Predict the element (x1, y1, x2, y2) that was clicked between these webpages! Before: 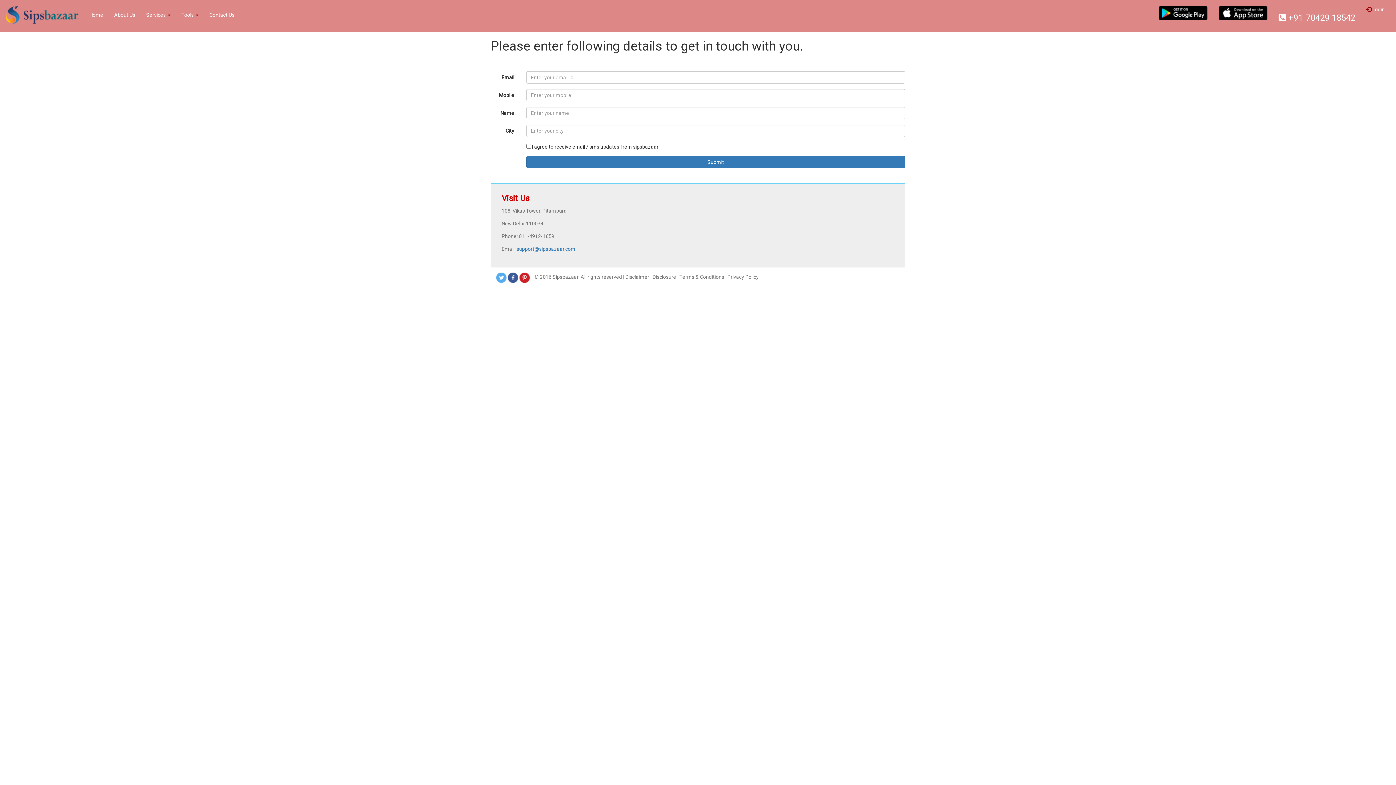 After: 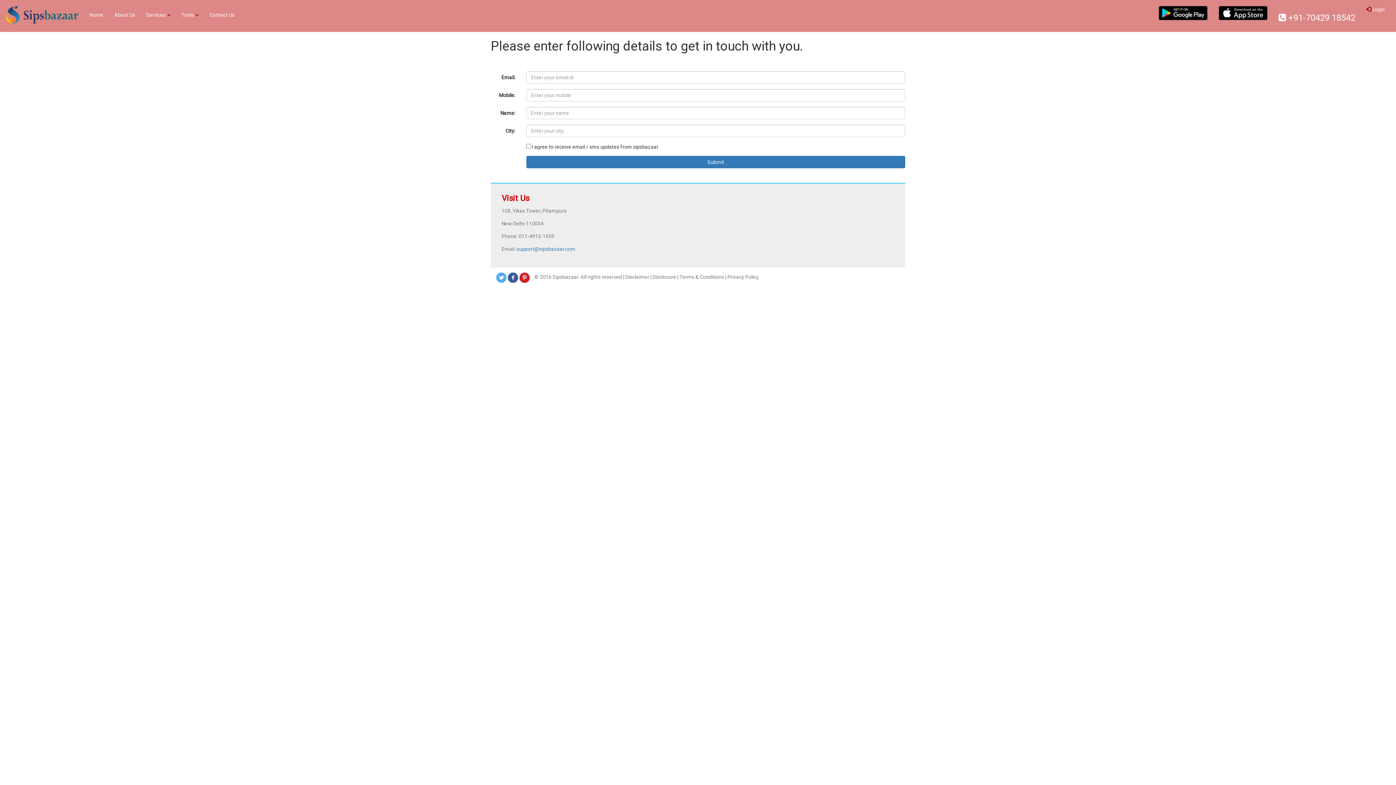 Action: bbox: (1213, 0, 1273, 25)